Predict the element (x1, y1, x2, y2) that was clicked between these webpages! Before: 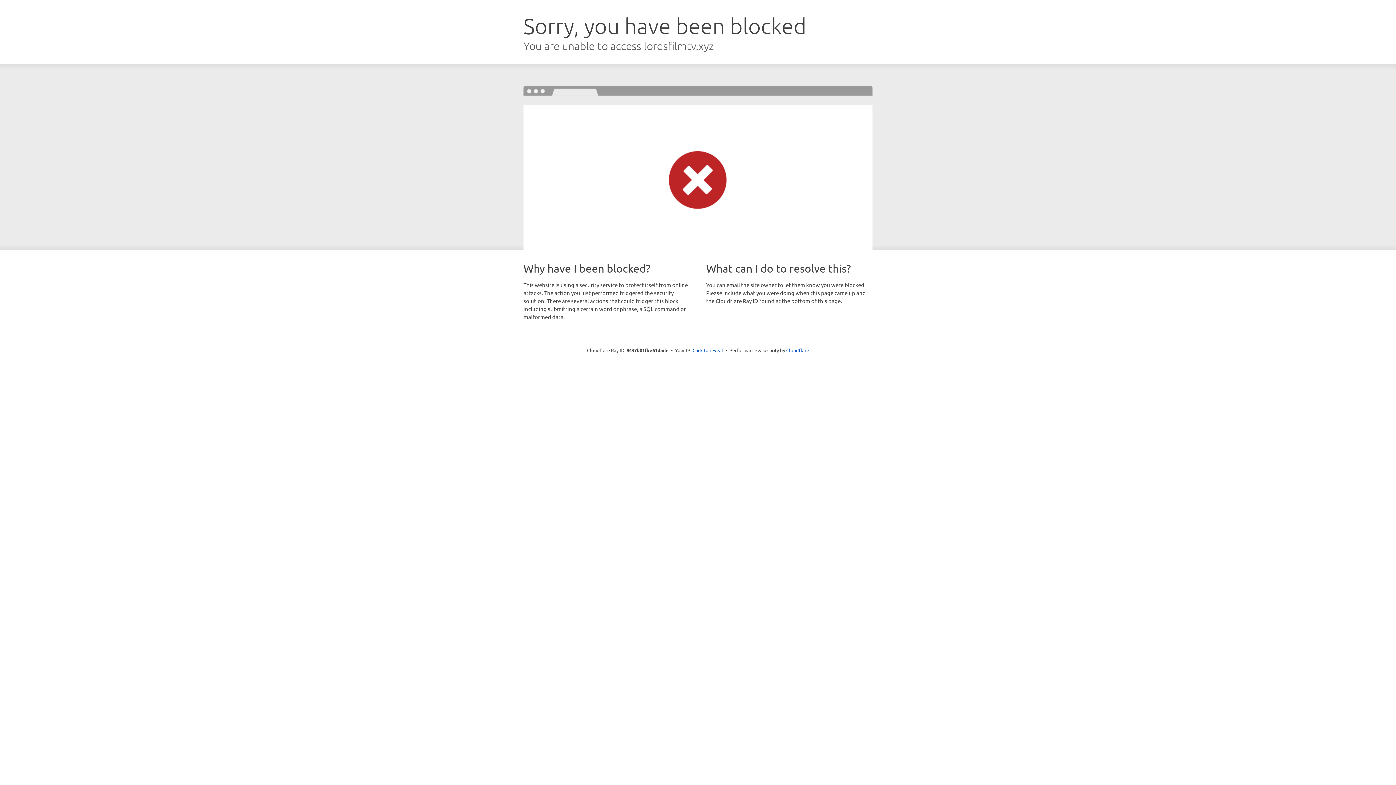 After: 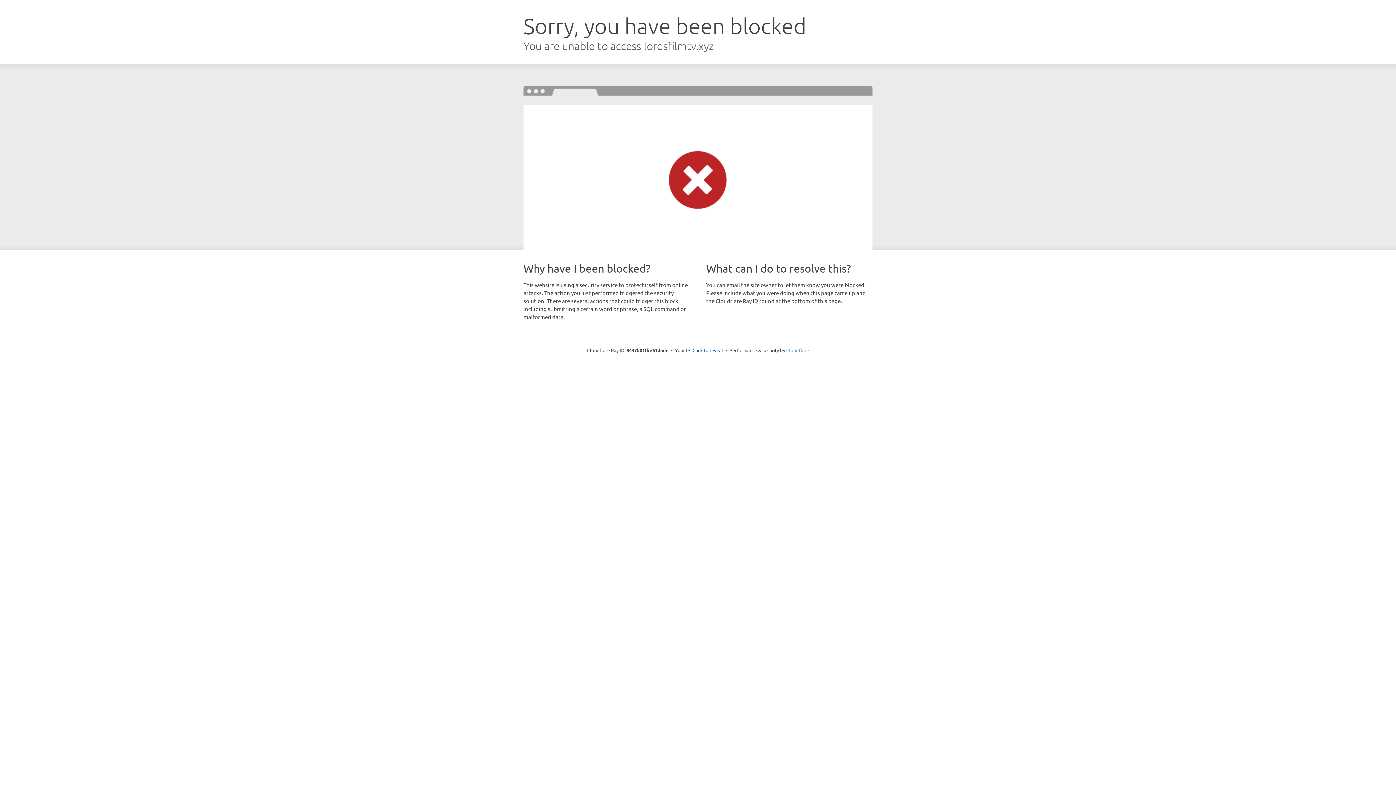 Action: label: Cloudflare bbox: (786, 347, 809, 353)